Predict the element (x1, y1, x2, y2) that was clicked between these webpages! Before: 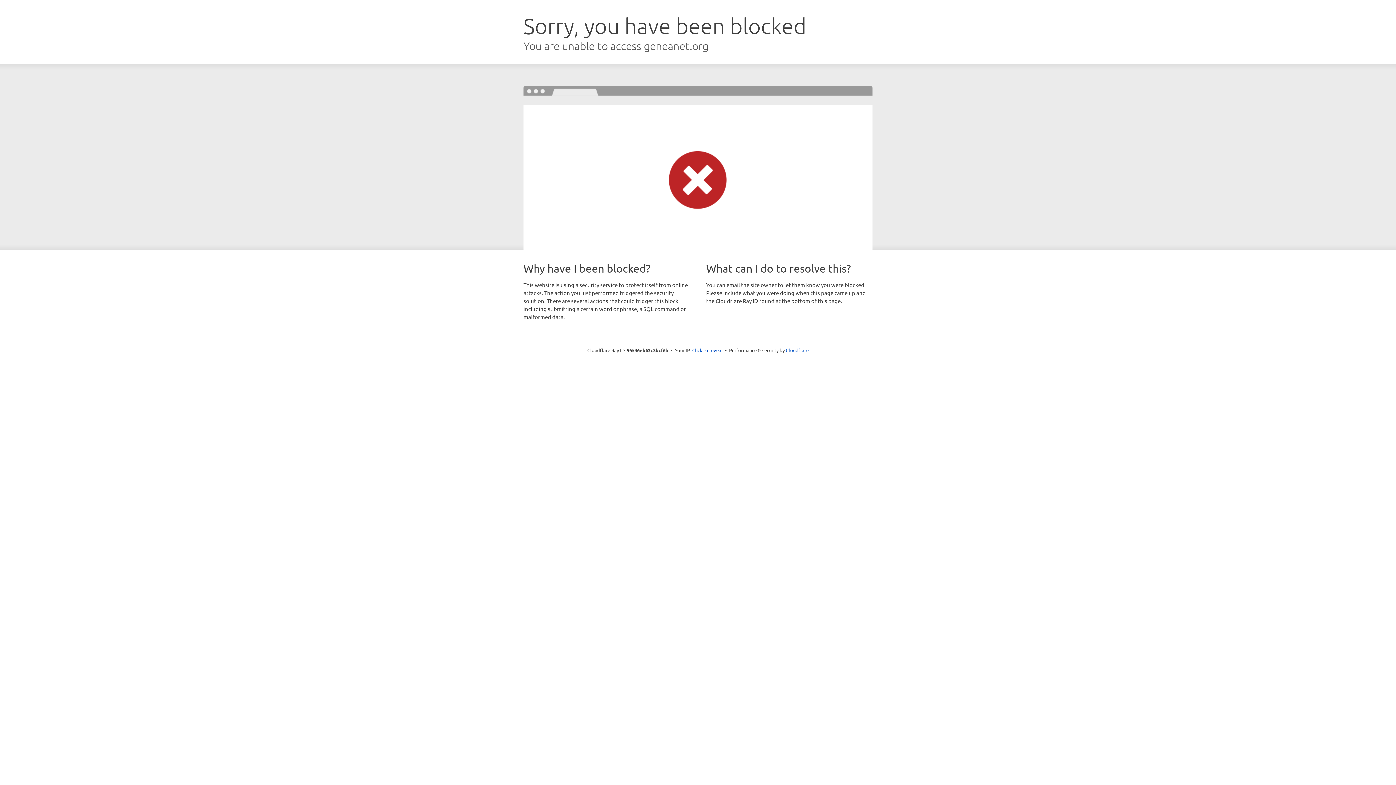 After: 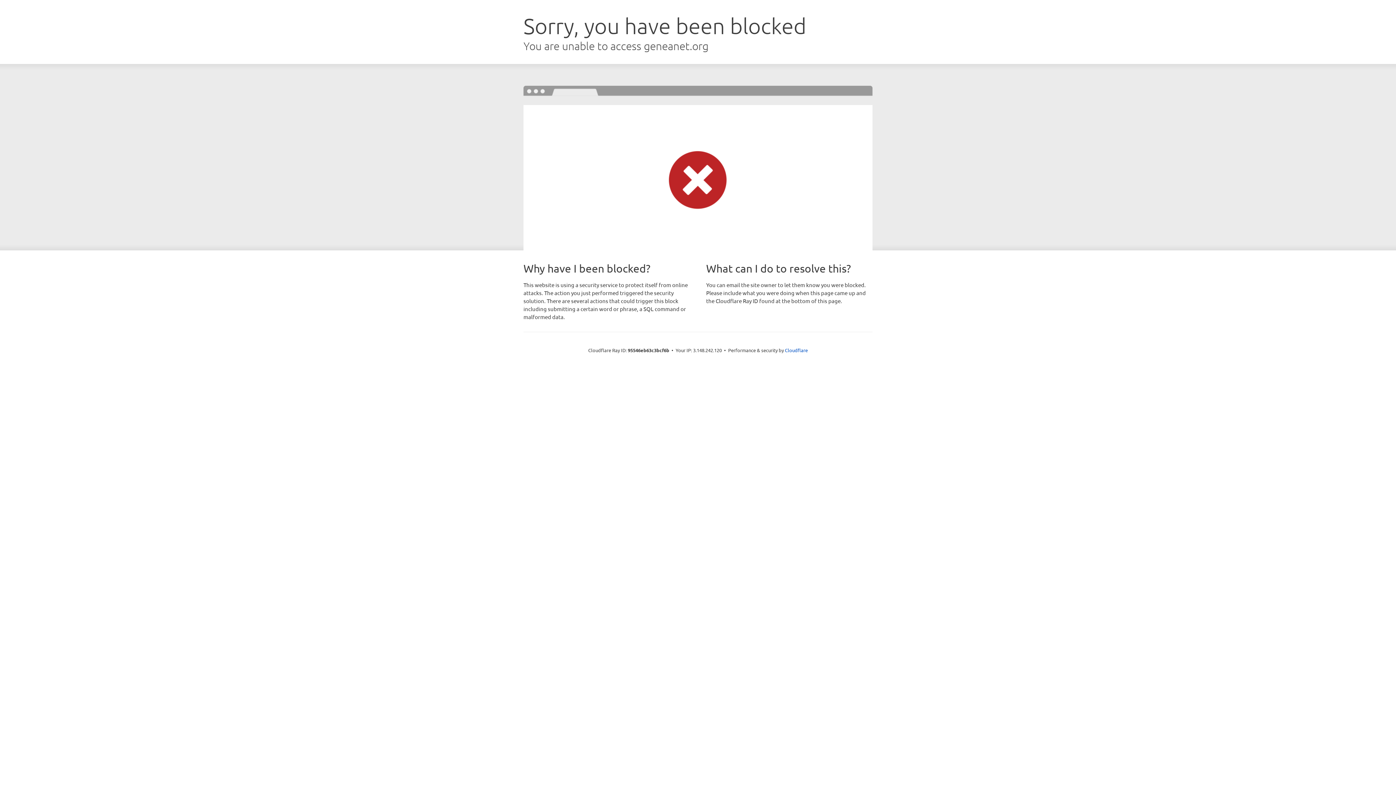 Action: bbox: (692, 346, 722, 353) label: Click to reveal